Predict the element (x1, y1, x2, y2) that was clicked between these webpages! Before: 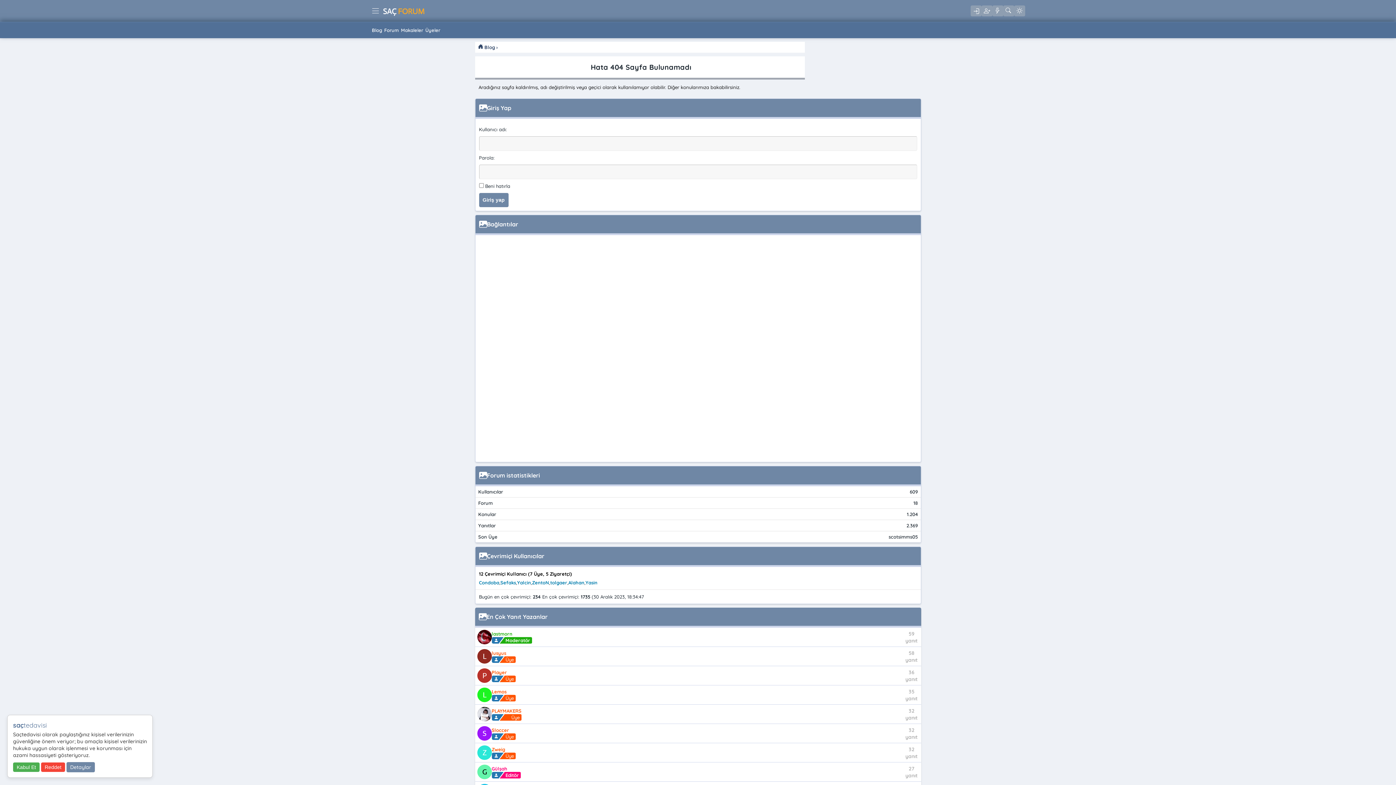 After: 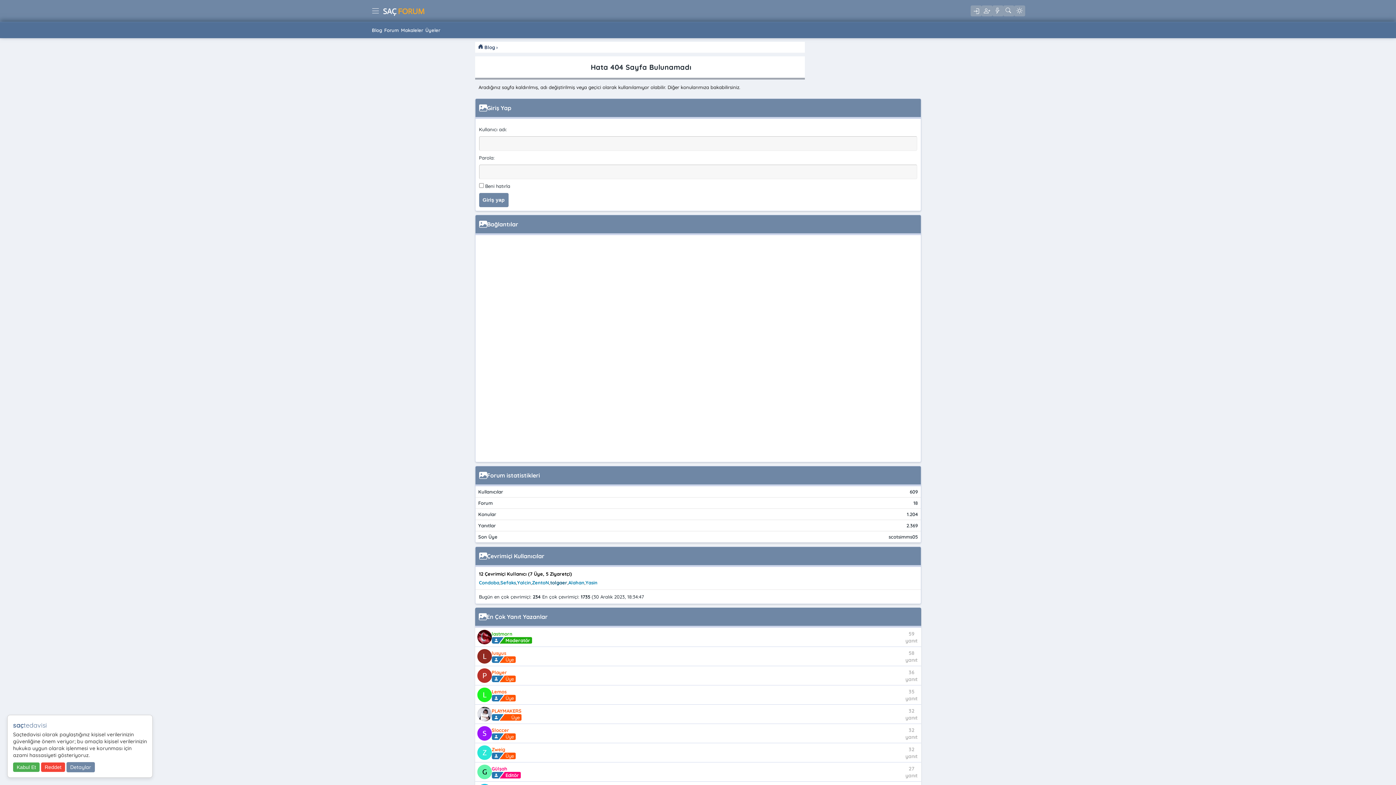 Action: label: tolgaer bbox: (550, 580, 567, 585)